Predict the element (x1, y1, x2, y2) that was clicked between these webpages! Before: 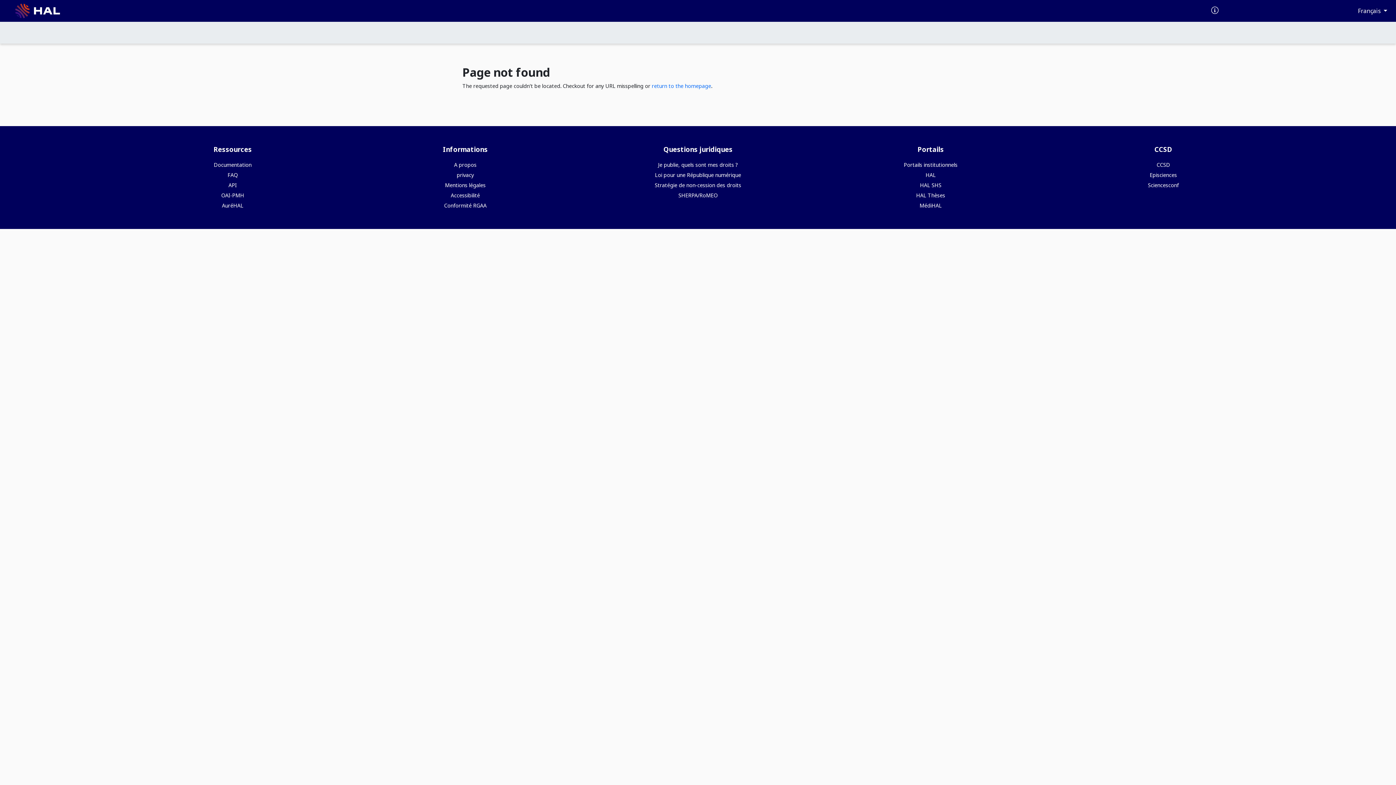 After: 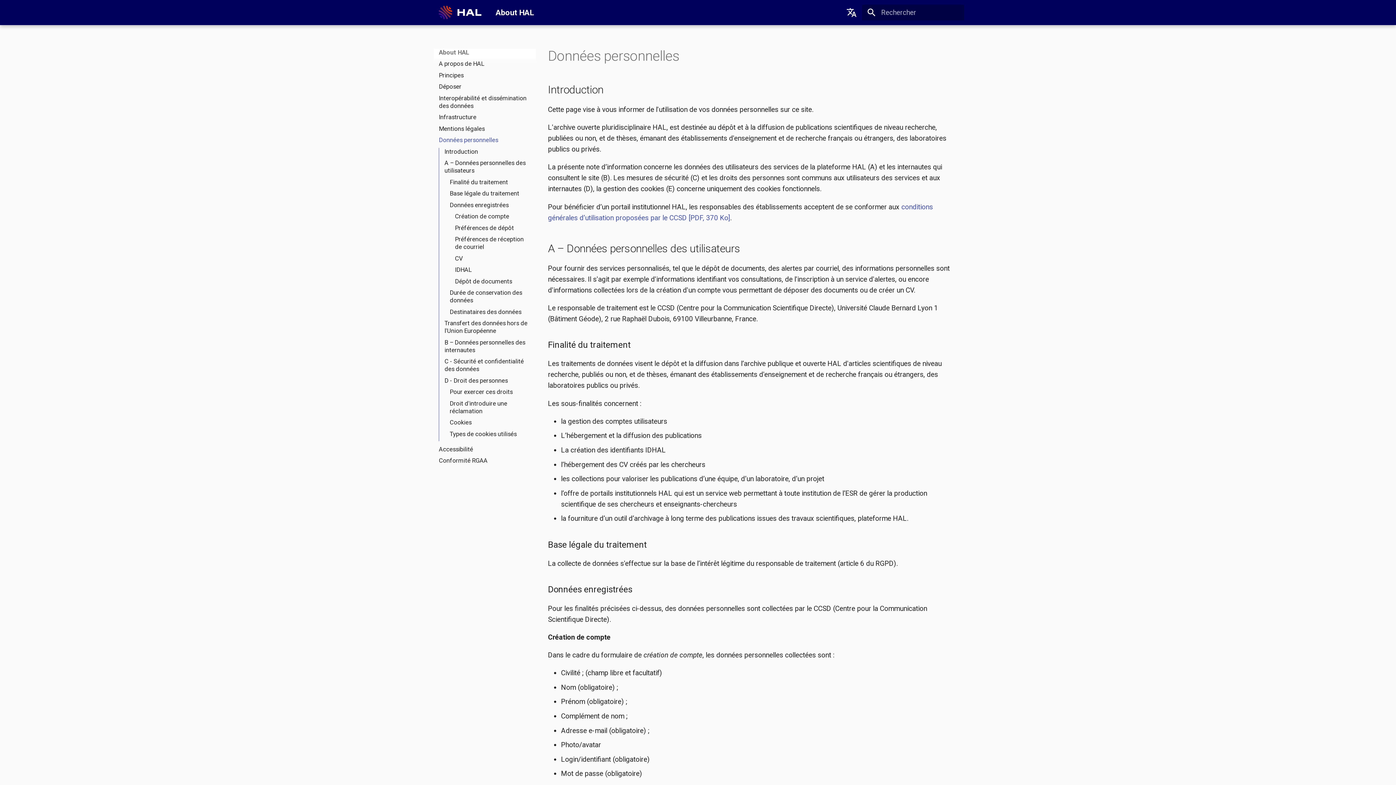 Action: label: privacy bbox: (456, 171, 474, 178)